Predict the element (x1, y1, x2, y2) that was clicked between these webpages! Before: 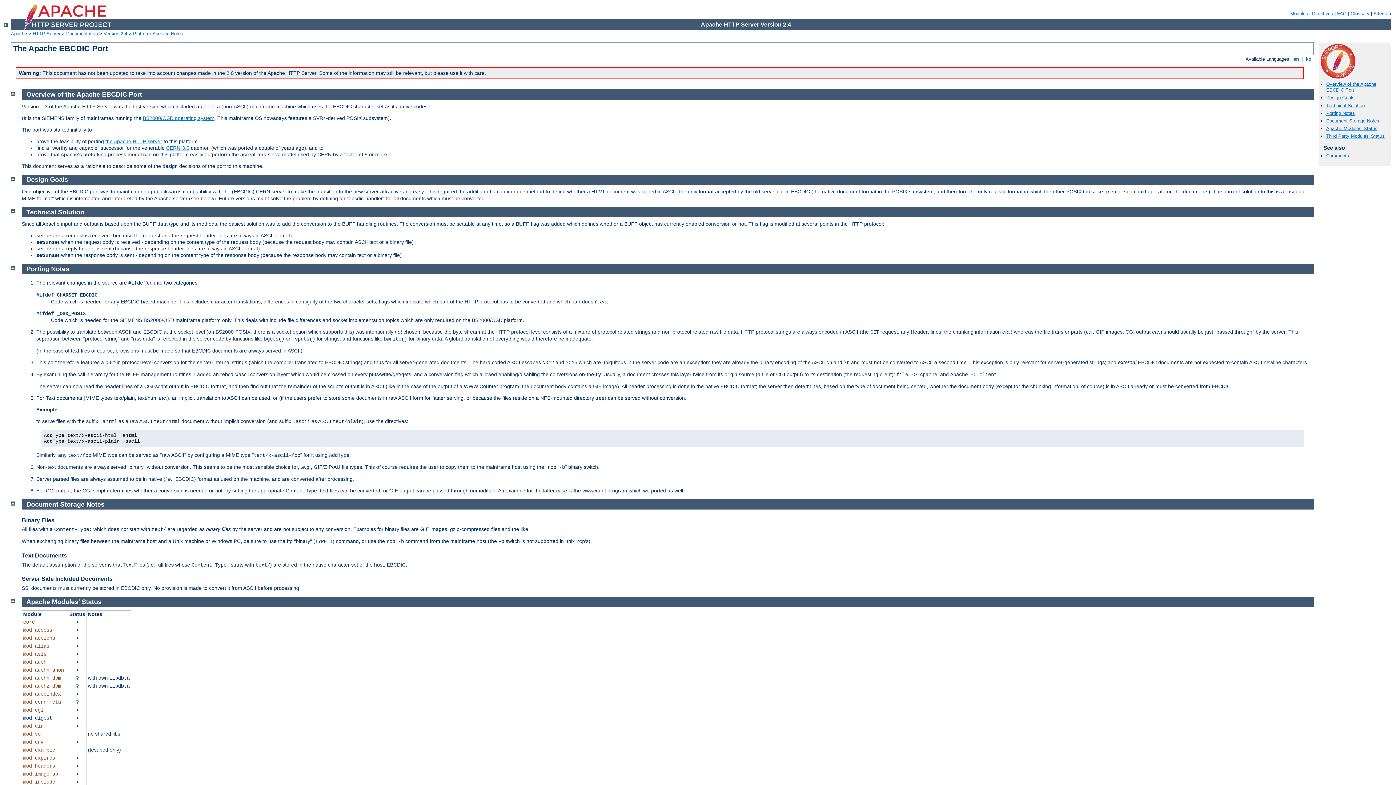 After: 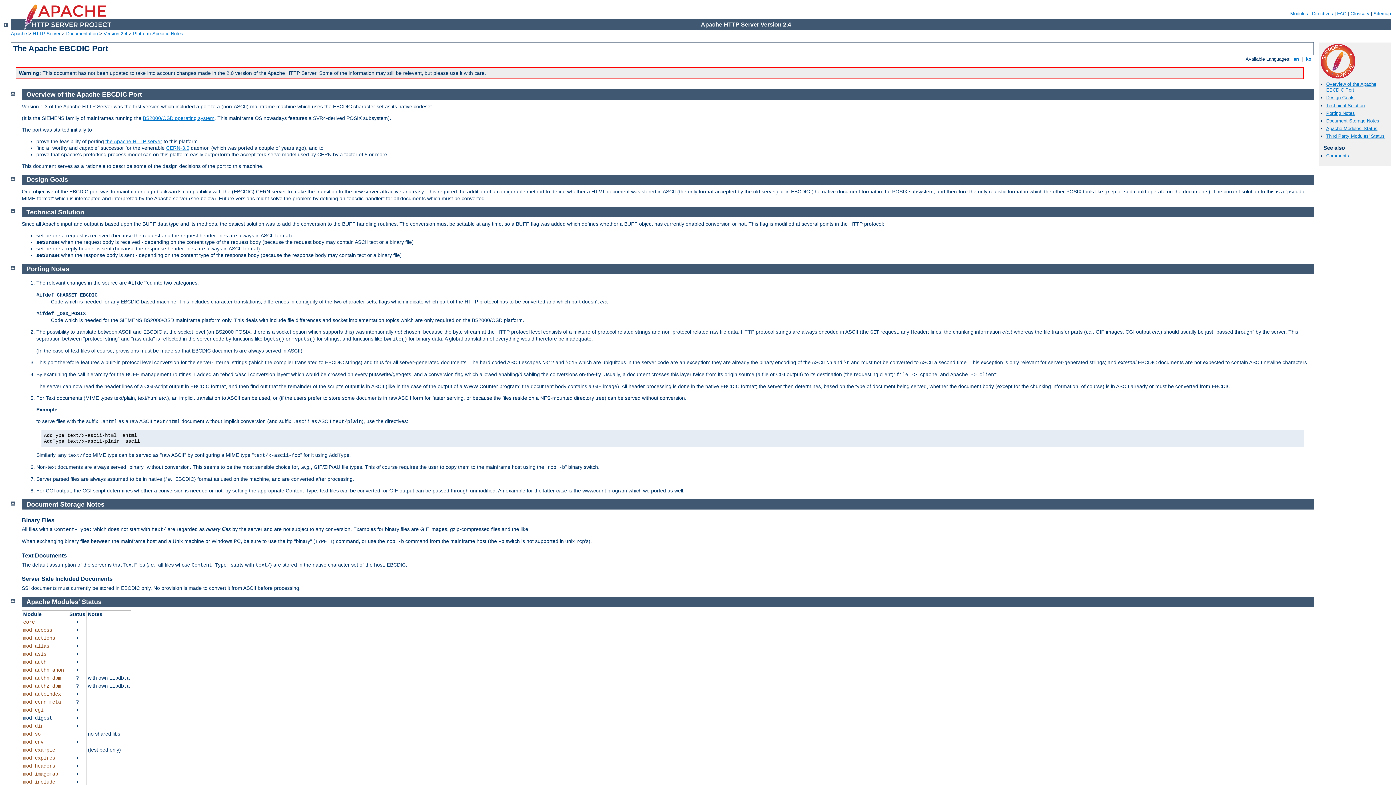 Action: label: Document Storage Notes bbox: (26, 500, 104, 508)